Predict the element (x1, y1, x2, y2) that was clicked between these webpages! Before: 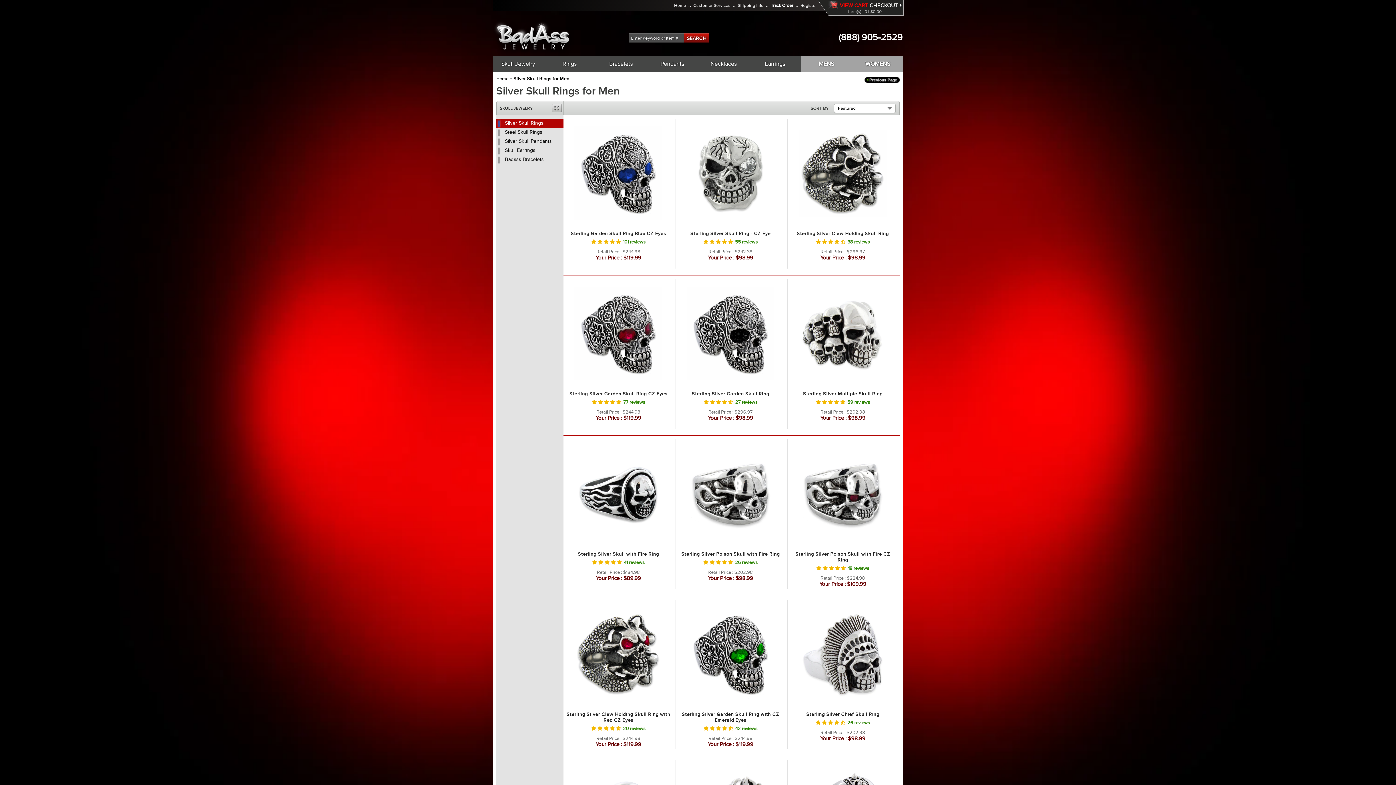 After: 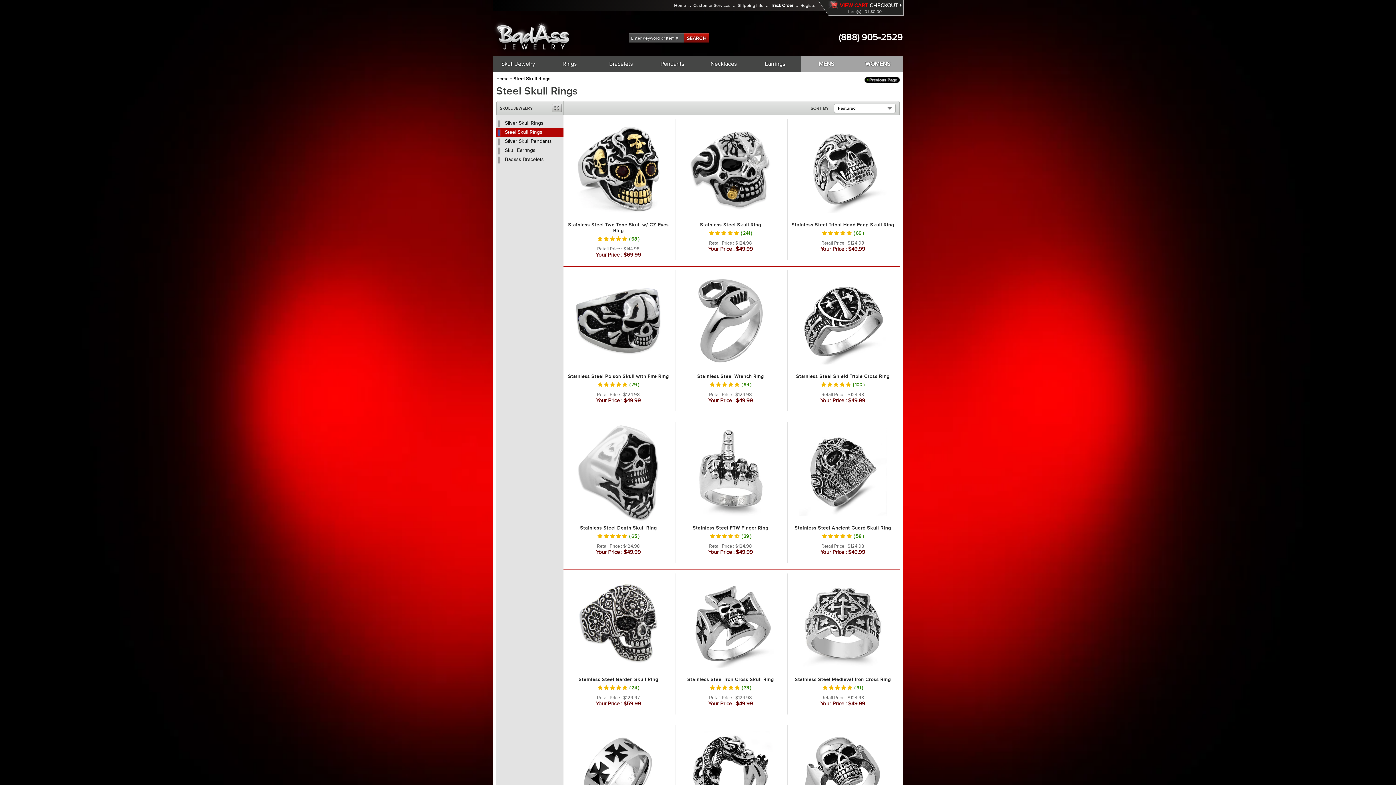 Action: label: Steel Skull Rings bbox: (496, 129, 542, 134)